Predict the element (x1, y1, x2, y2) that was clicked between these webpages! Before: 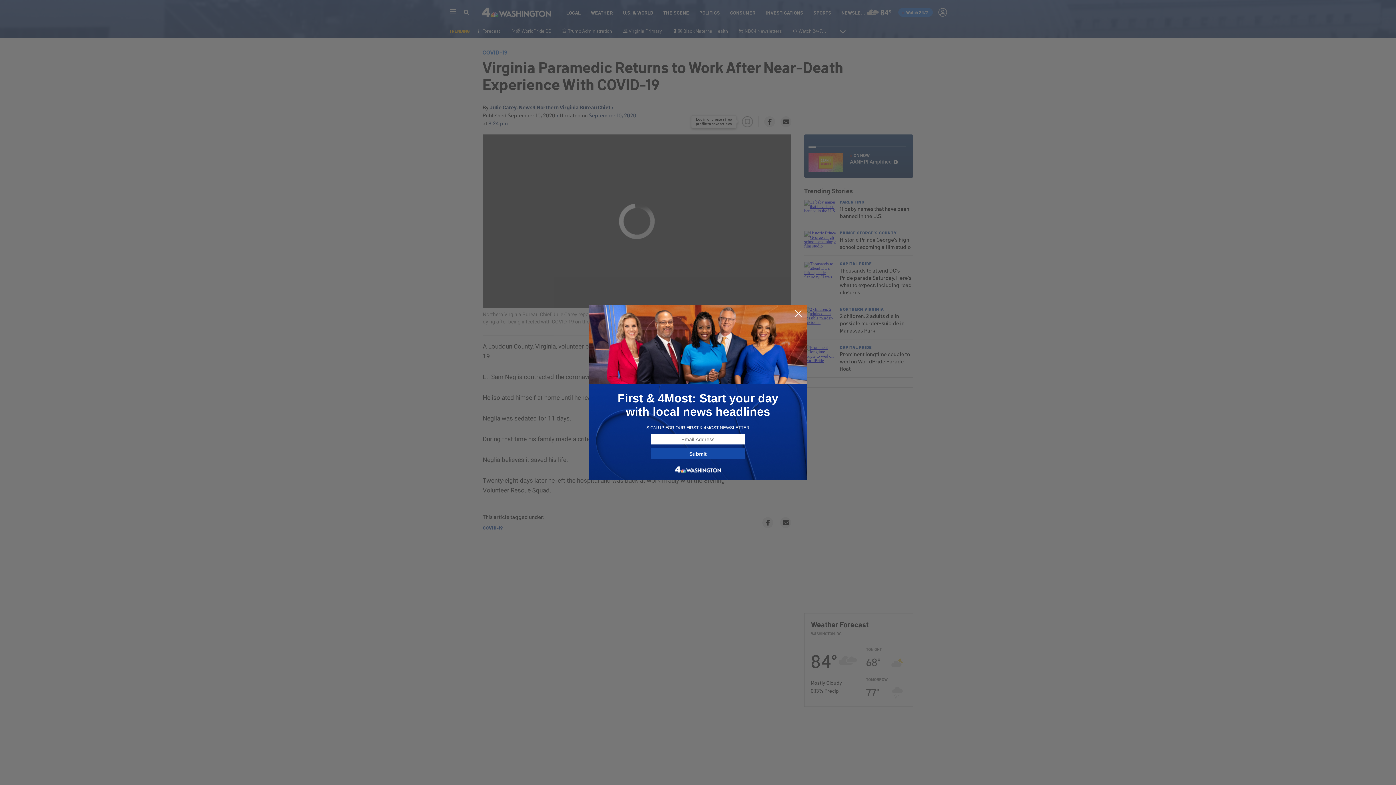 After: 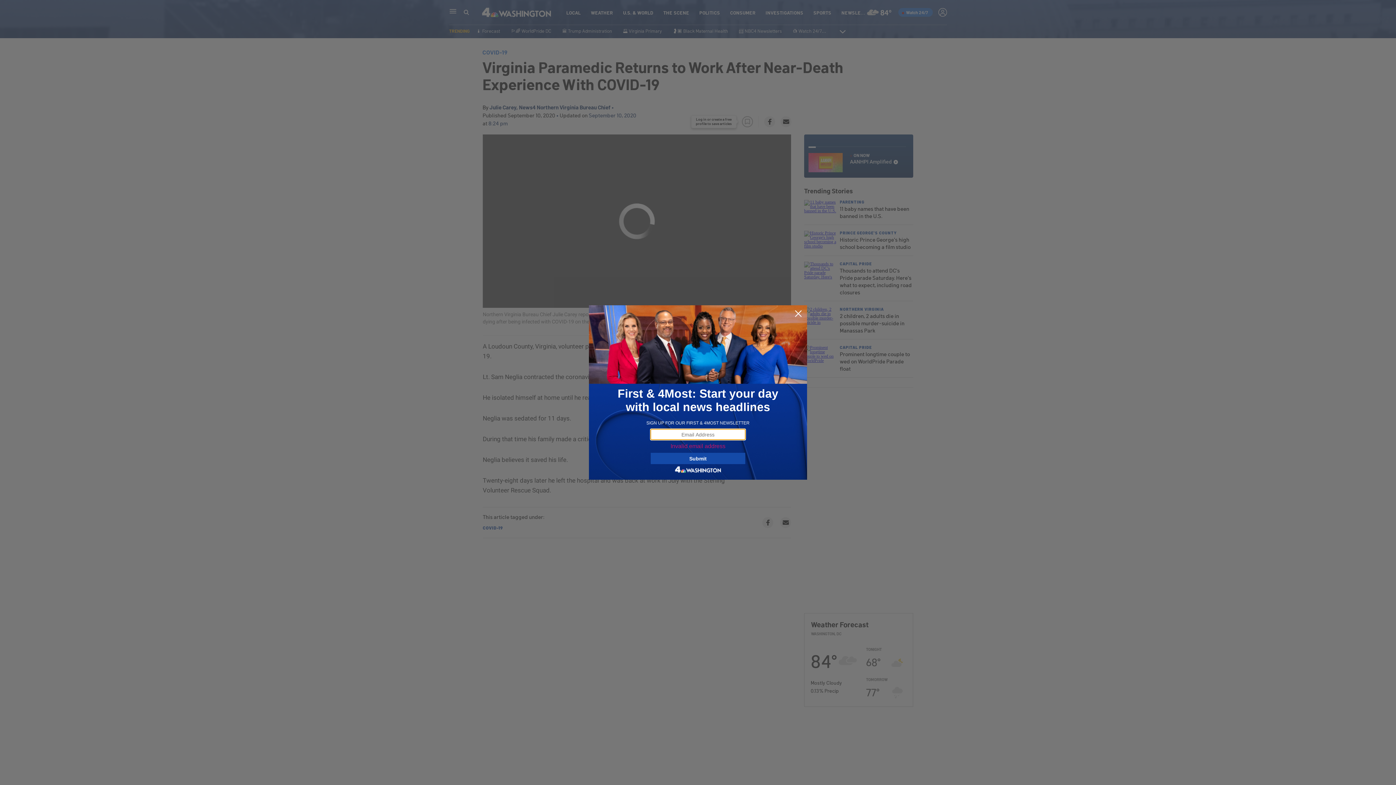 Action: label: Submit bbox: (650, 448, 745, 459)